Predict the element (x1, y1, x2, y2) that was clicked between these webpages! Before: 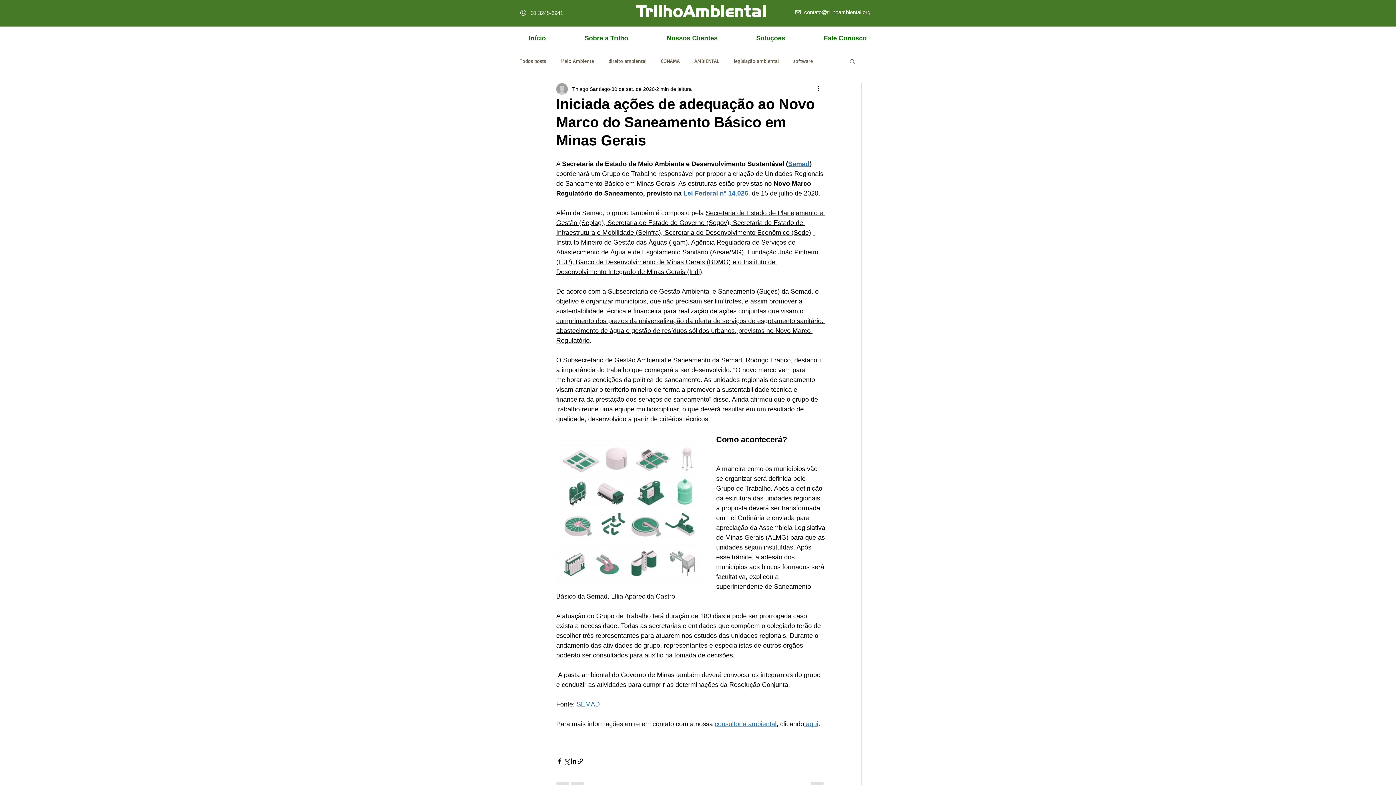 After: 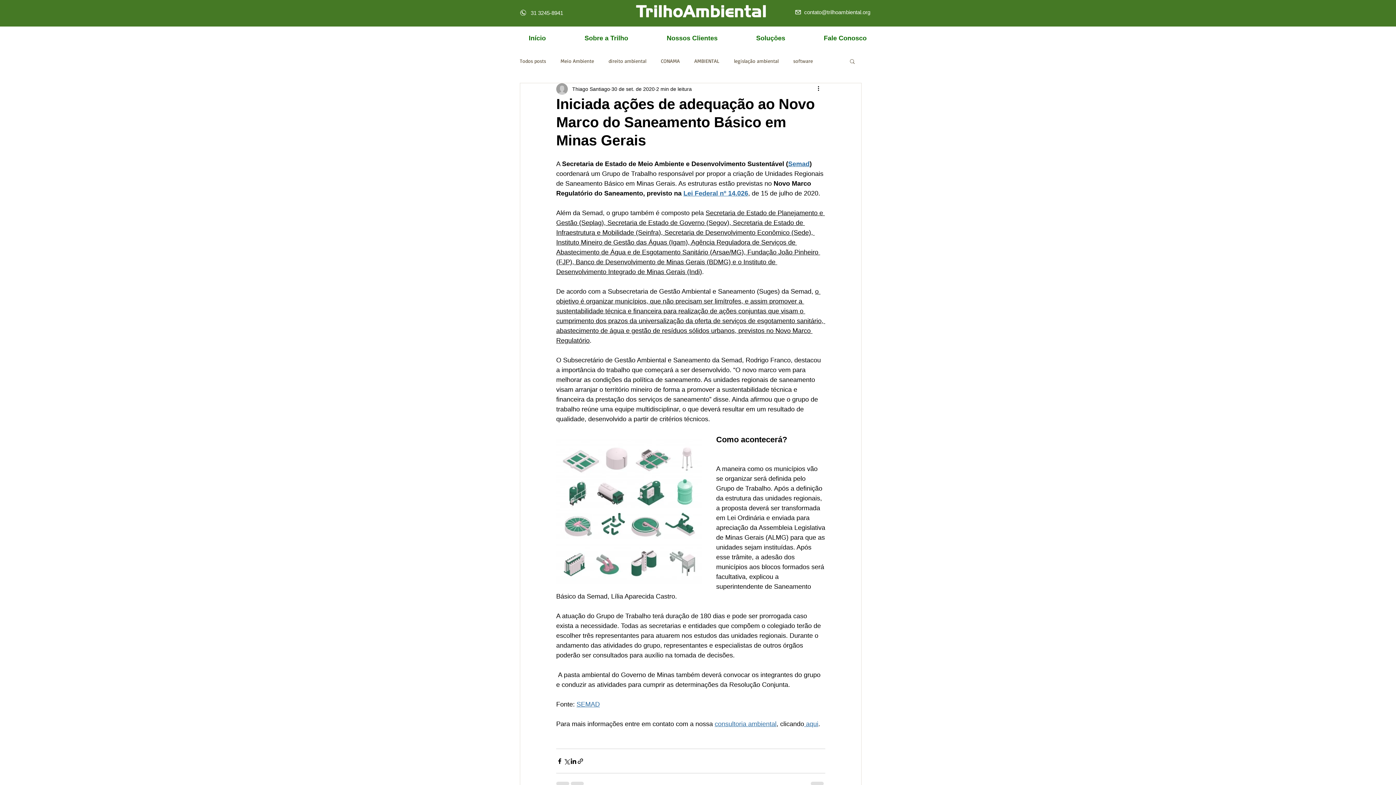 Action: label: Buscar bbox: (849, 58, 856, 64)